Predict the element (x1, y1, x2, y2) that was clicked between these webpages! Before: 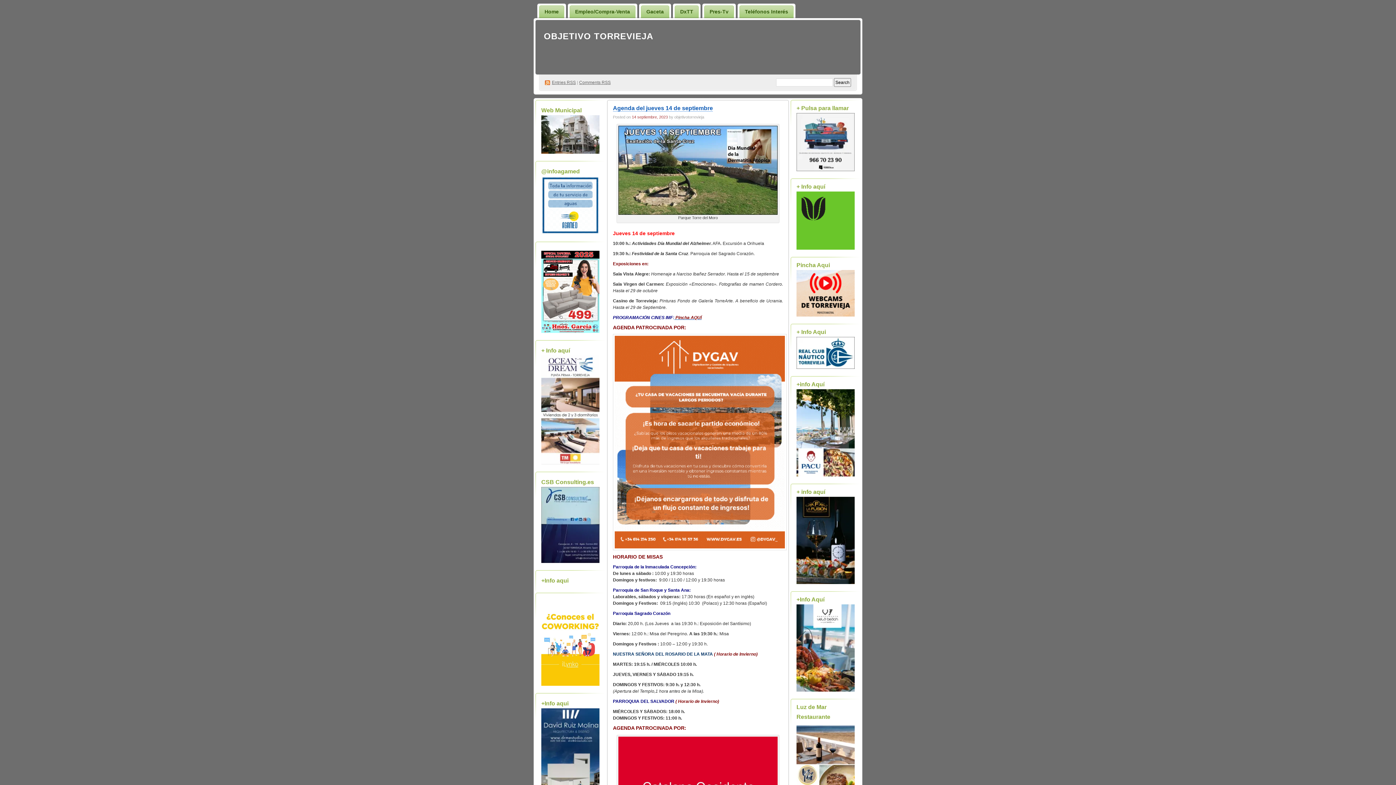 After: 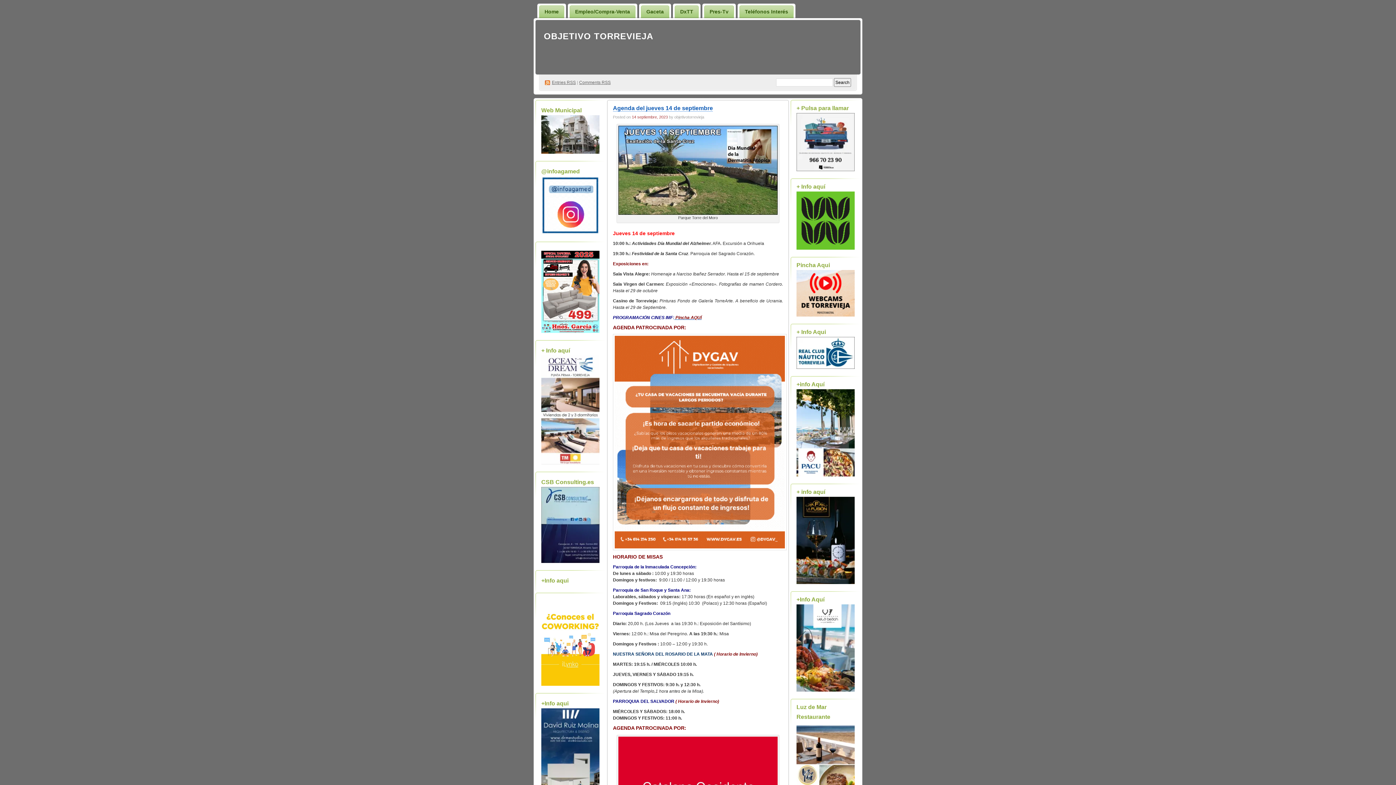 Action: bbox: (796, 167, 854, 172)